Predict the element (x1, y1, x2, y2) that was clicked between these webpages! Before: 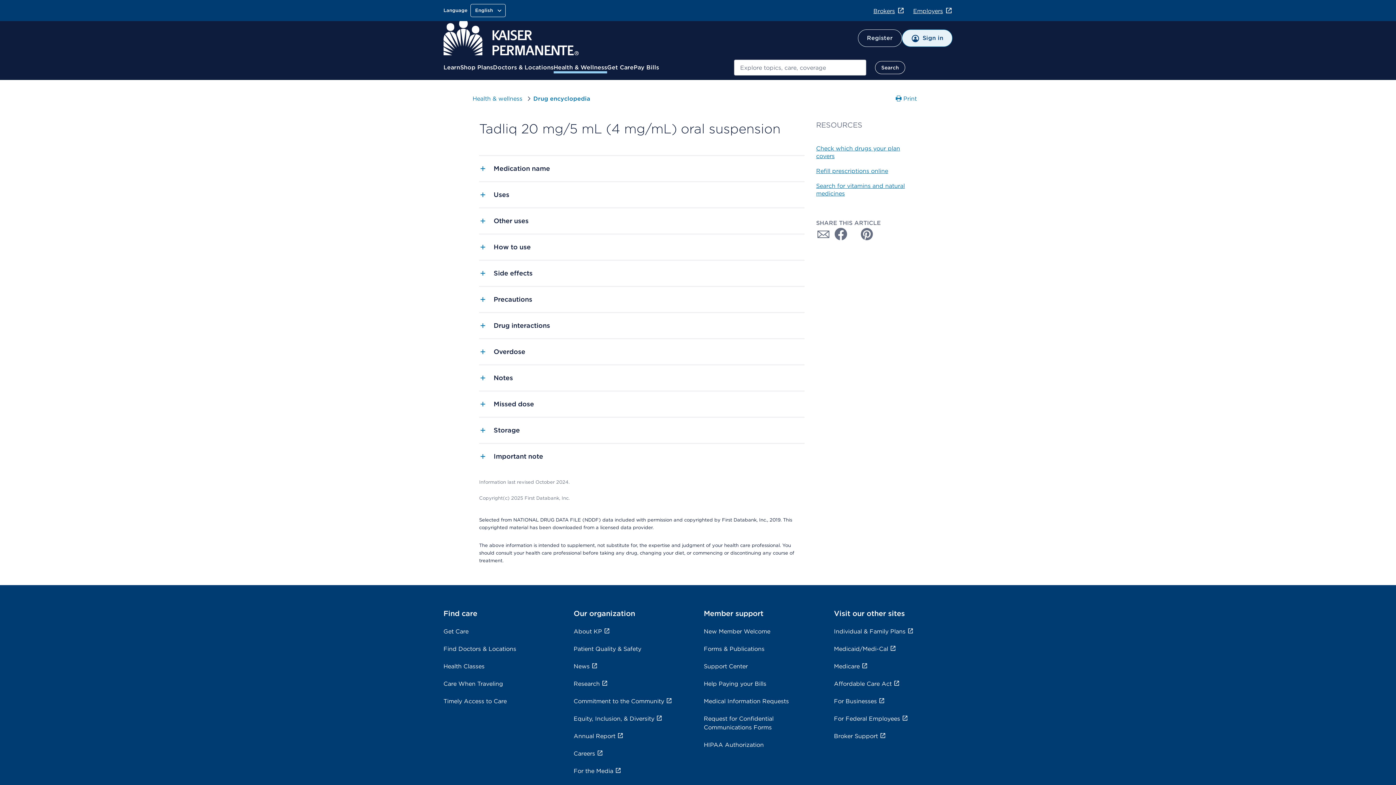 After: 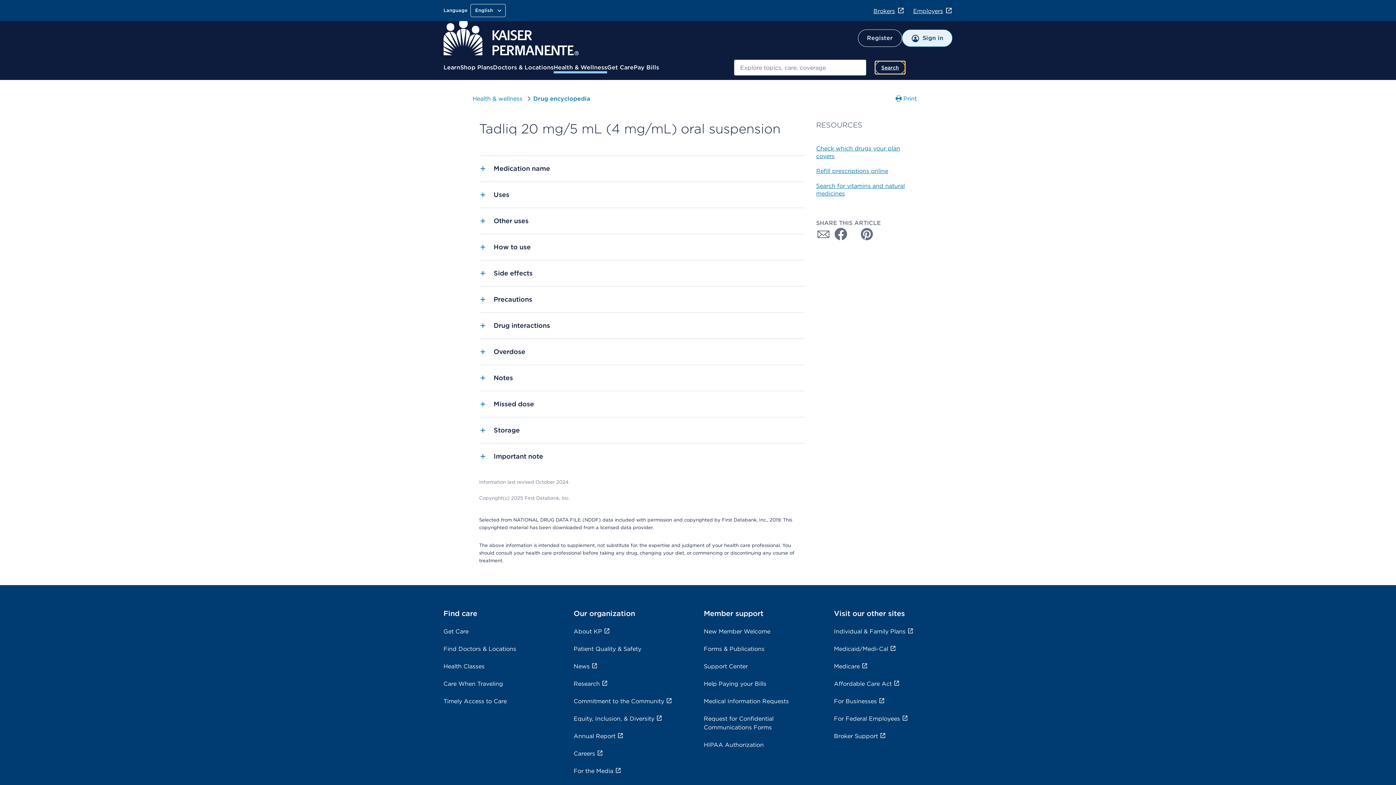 Action: label: Search bbox: (875, 61, 905, 74)